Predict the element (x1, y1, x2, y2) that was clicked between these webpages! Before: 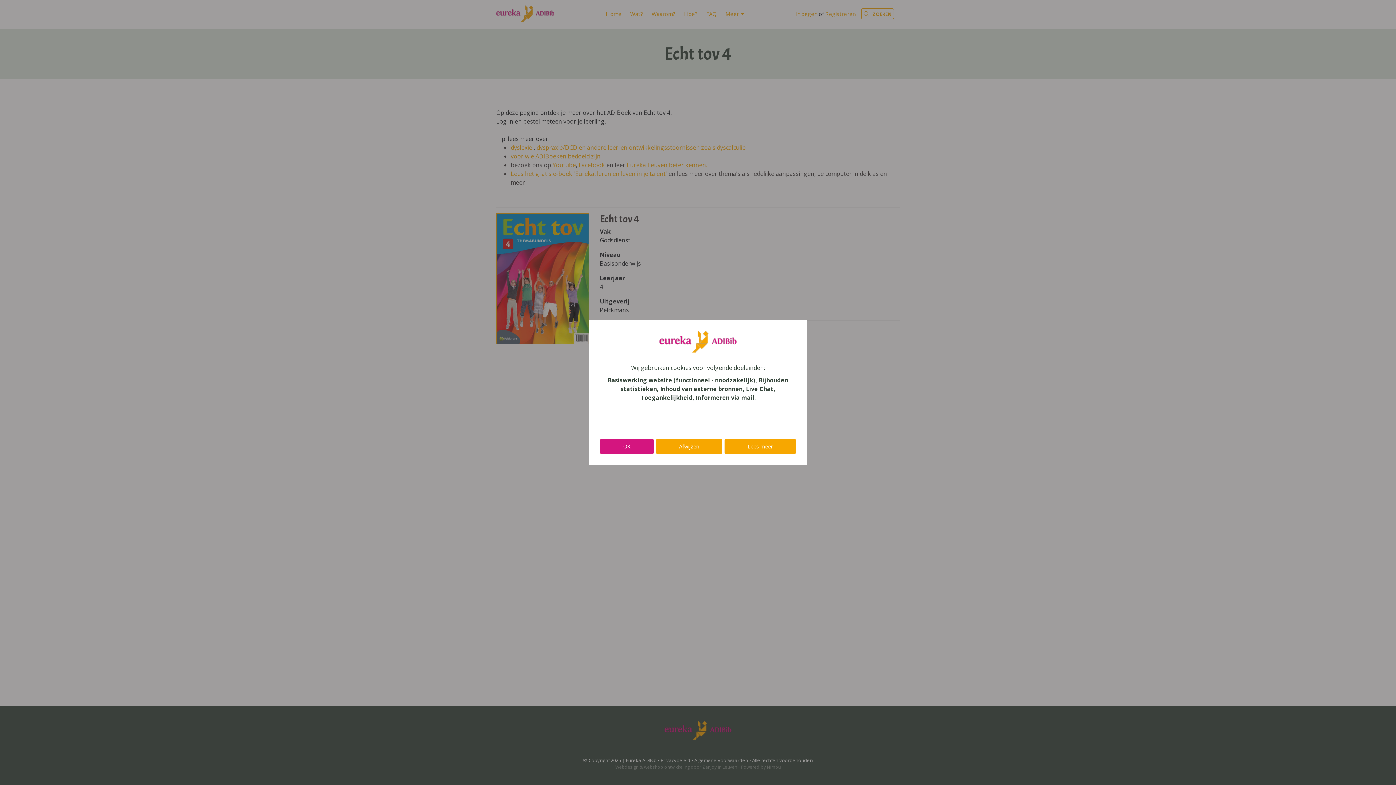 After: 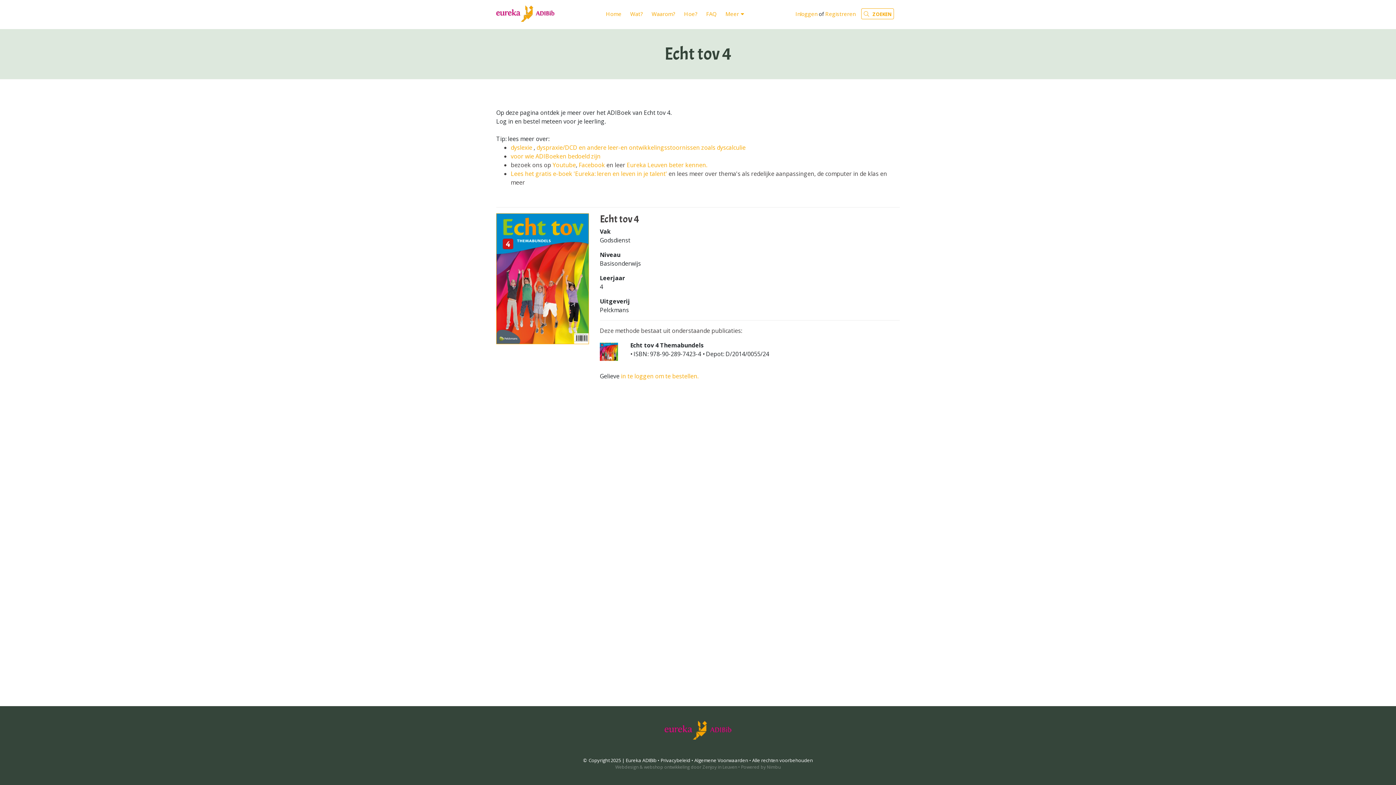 Action: label: OK bbox: (600, 438, 654, 454)